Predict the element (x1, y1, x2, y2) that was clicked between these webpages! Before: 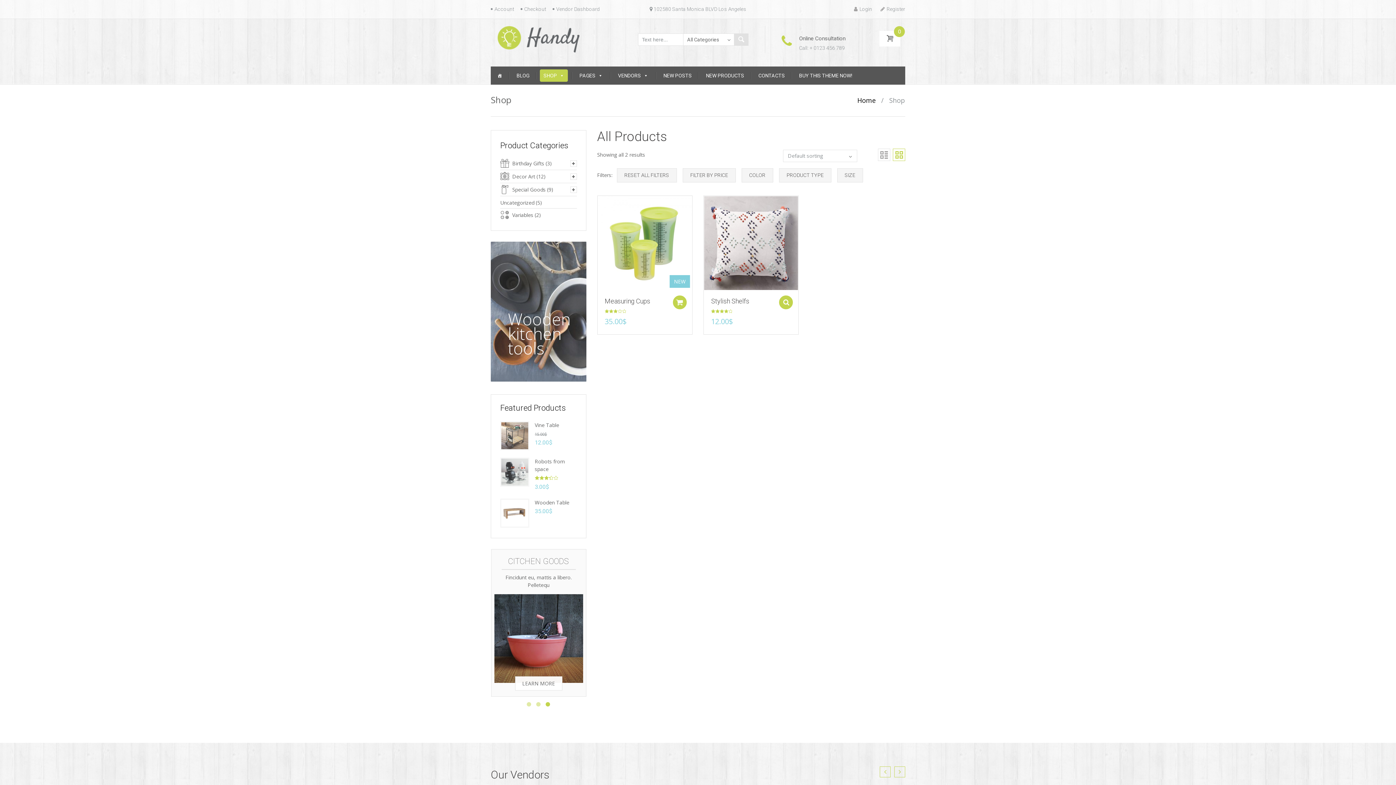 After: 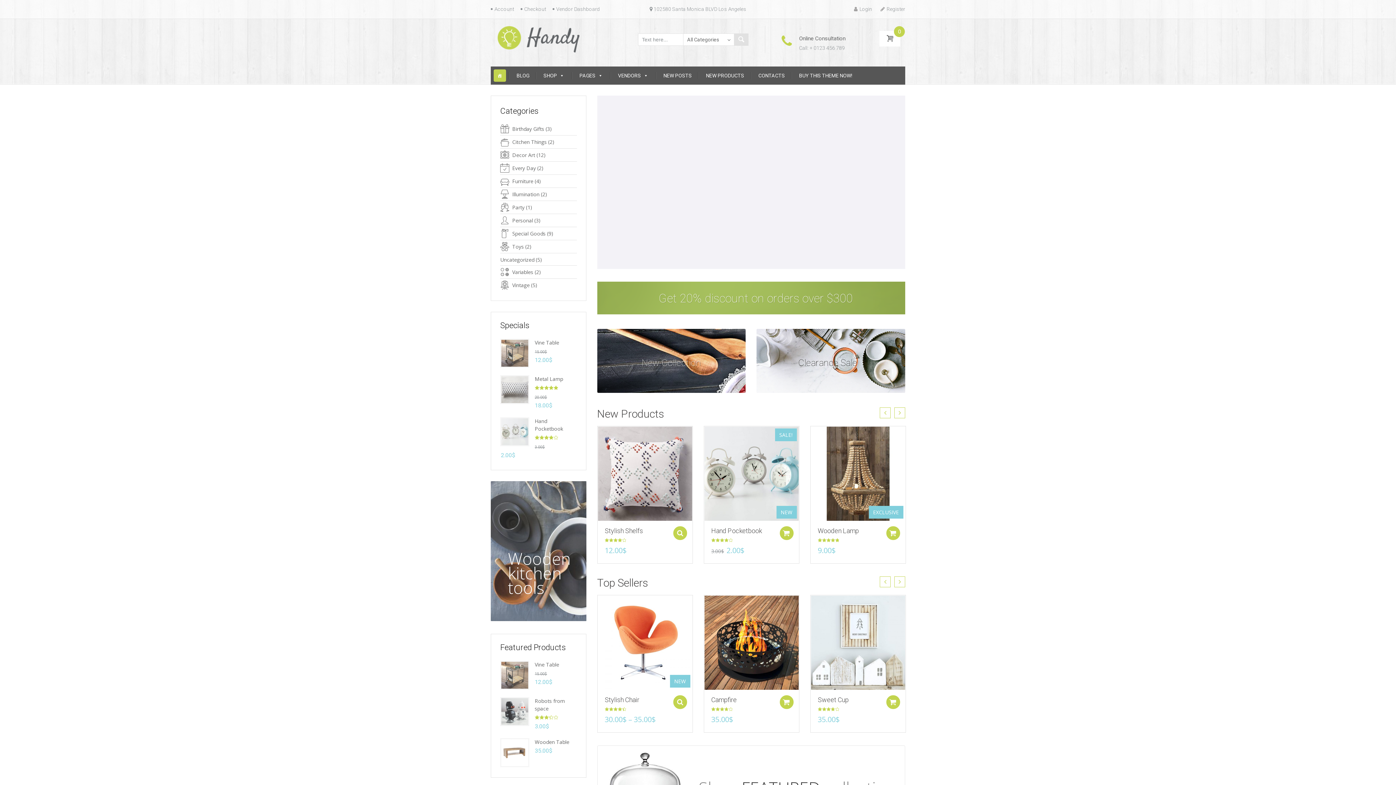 Action: label: Home bbox: (857, 96, 876, 104)